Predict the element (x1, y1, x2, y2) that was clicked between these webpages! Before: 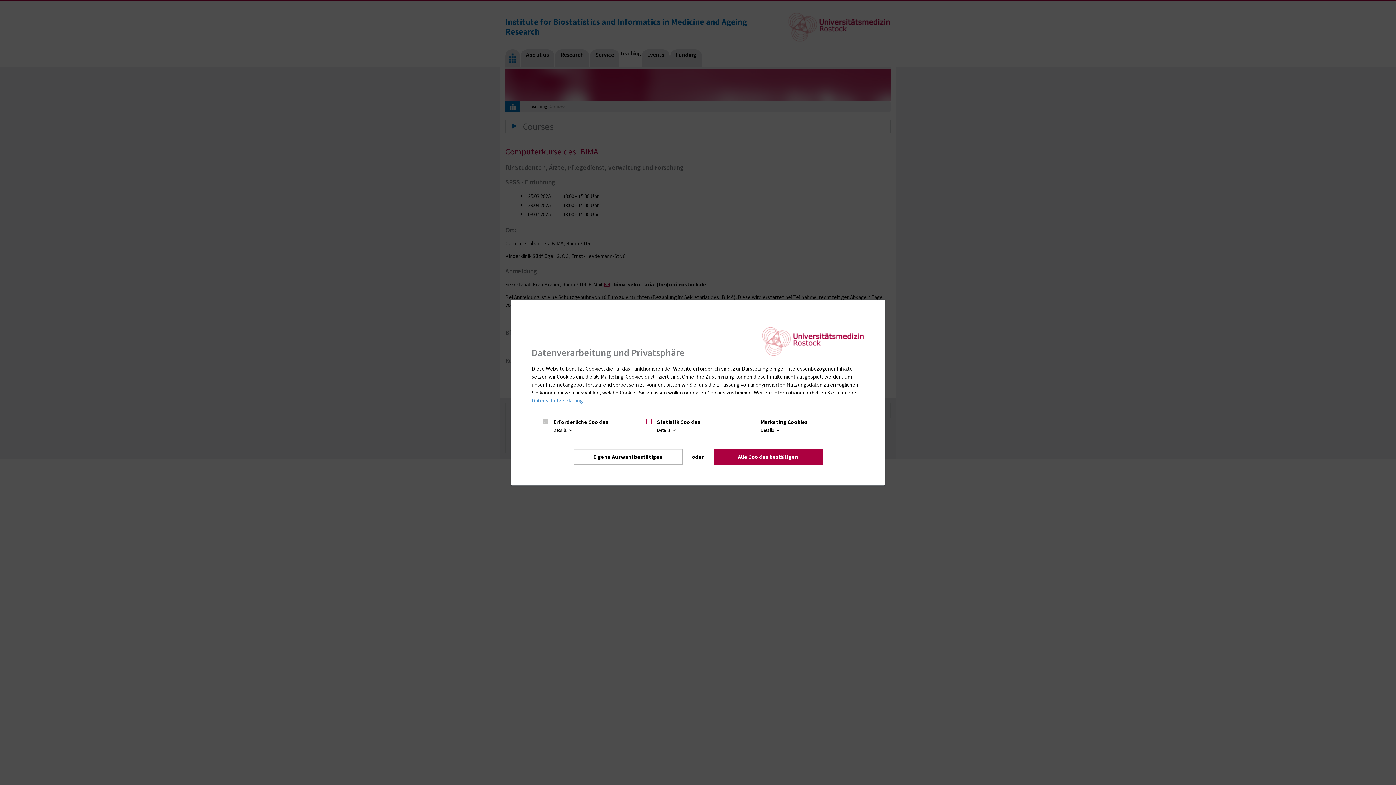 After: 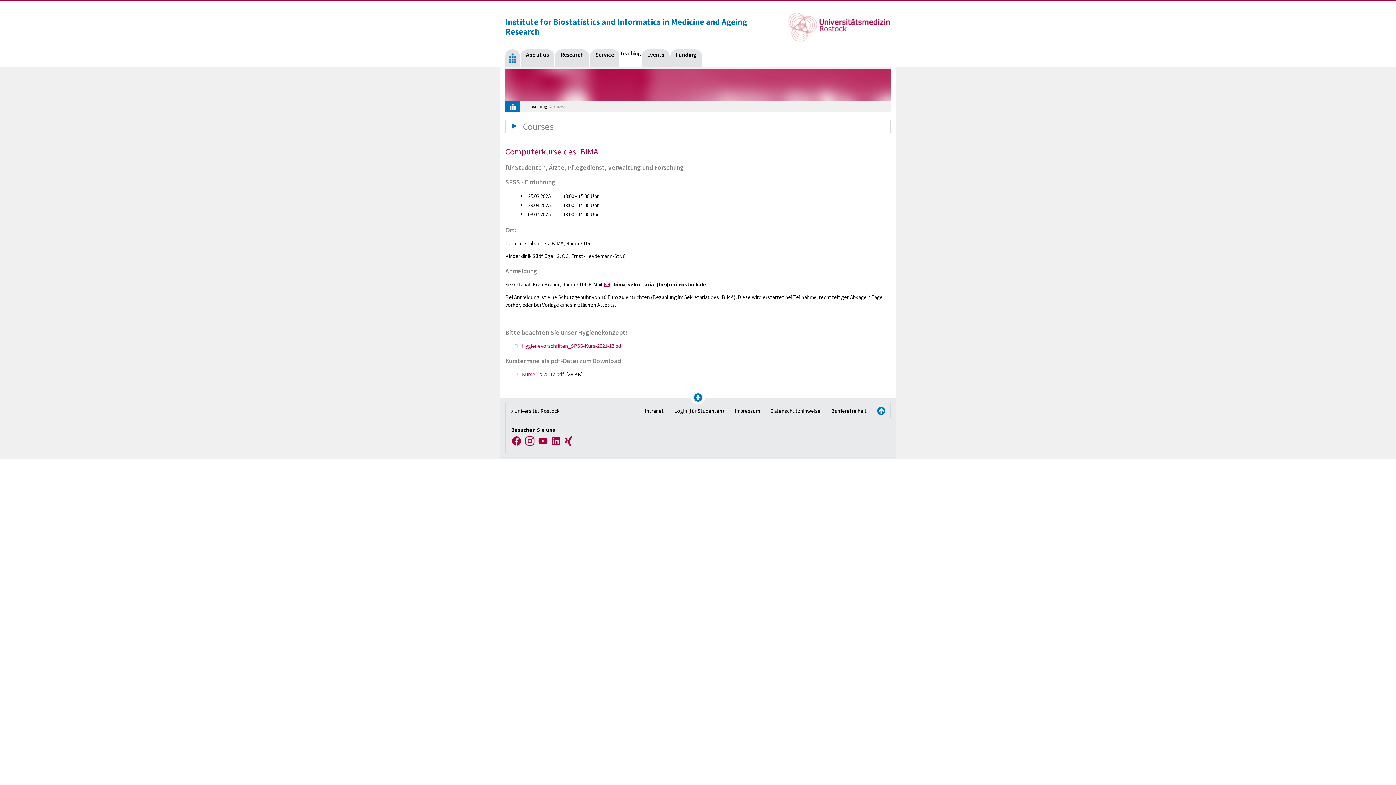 Action: bbox: (573, 449, 682, 465) label: Eigene Auswahl bestätigen